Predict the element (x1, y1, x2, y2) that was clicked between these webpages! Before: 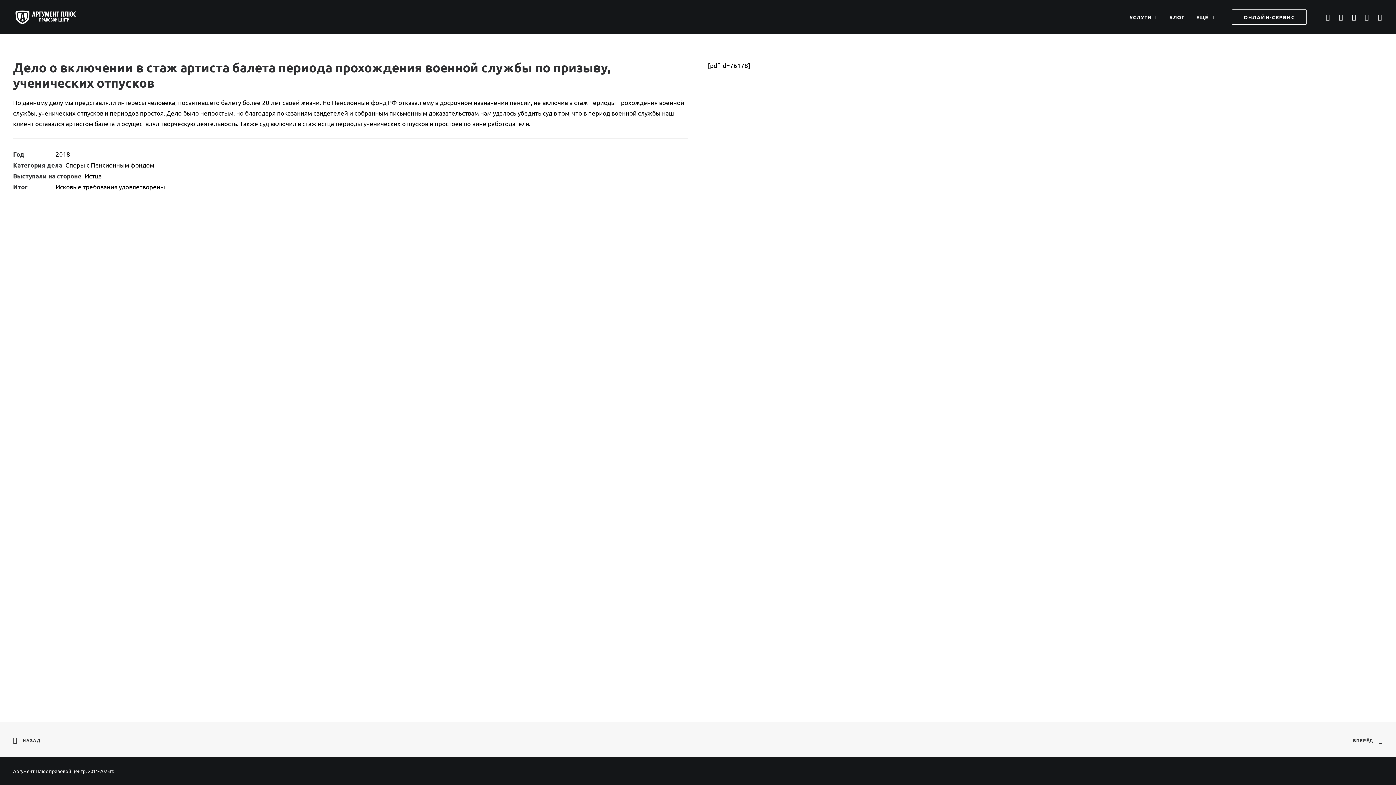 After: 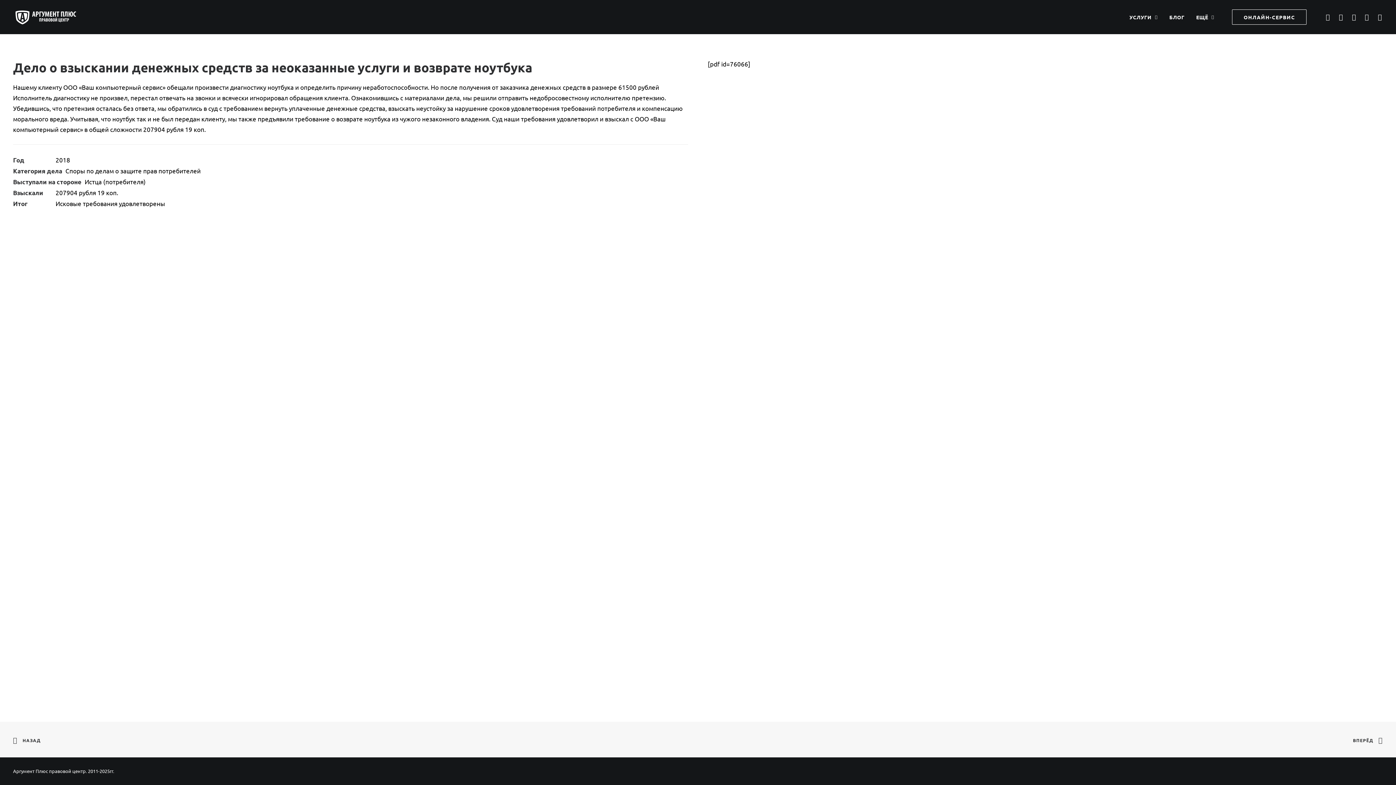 Action: bbox: (13, 736, 40, 744) label: НАЗАД